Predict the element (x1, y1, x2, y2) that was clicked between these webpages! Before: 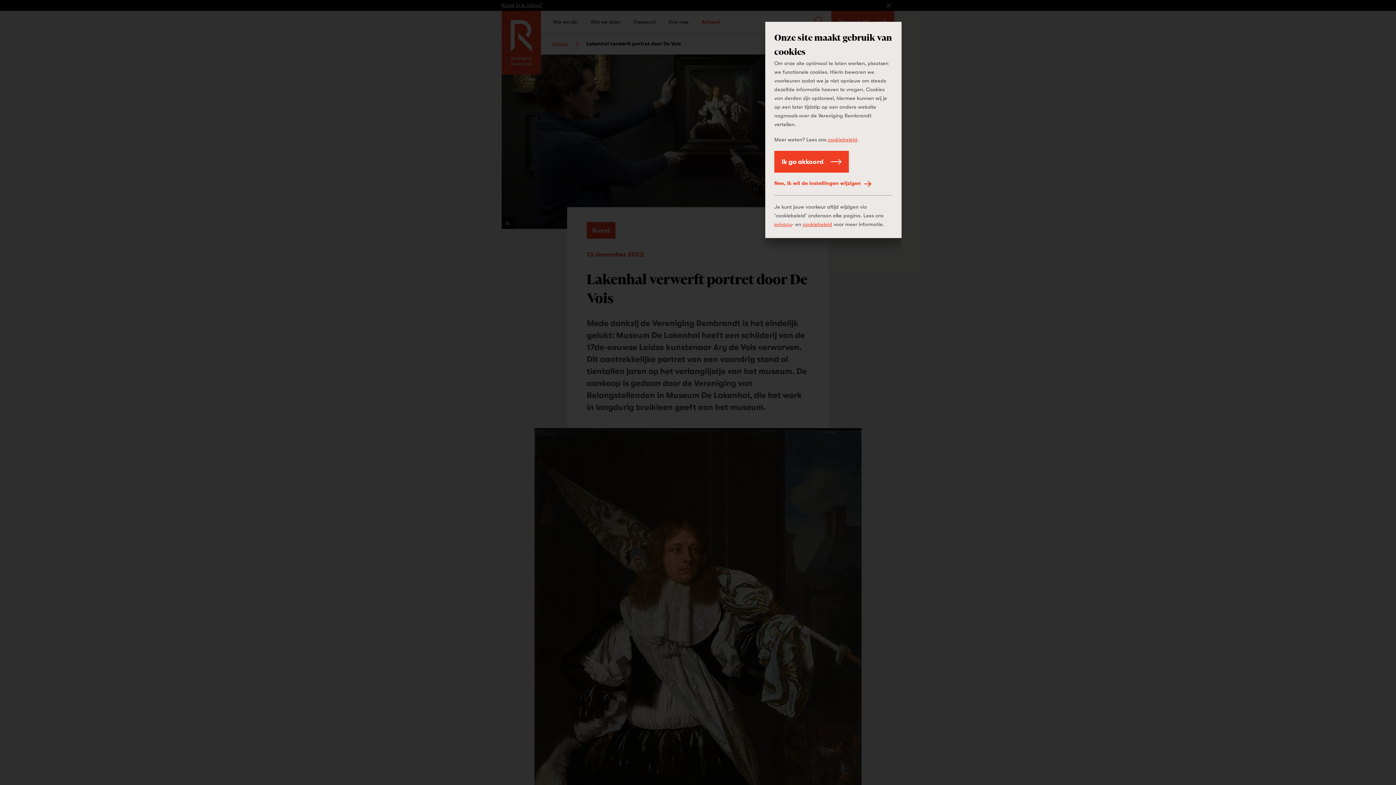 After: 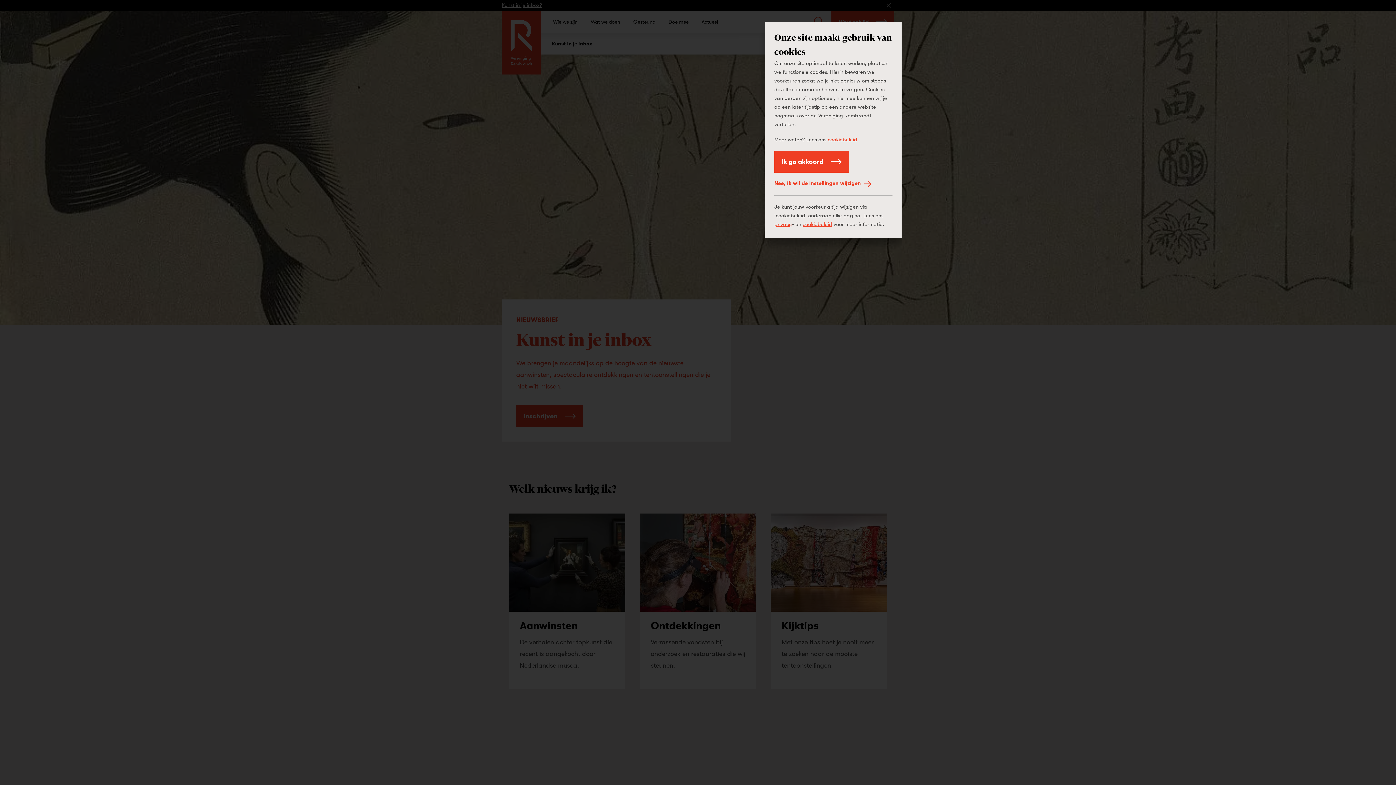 Action: label: Kunst in je inbox? bbox: (501, 0, 883, 10)